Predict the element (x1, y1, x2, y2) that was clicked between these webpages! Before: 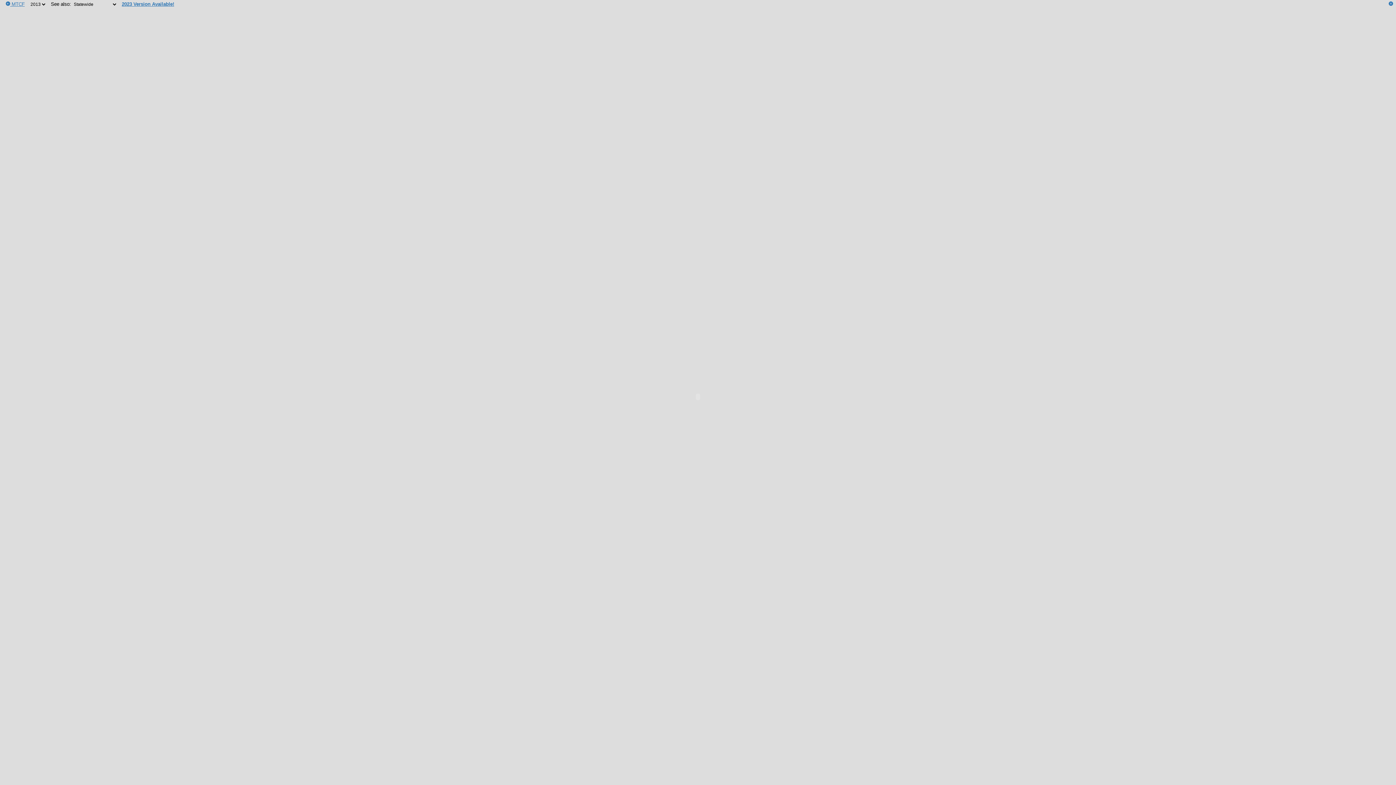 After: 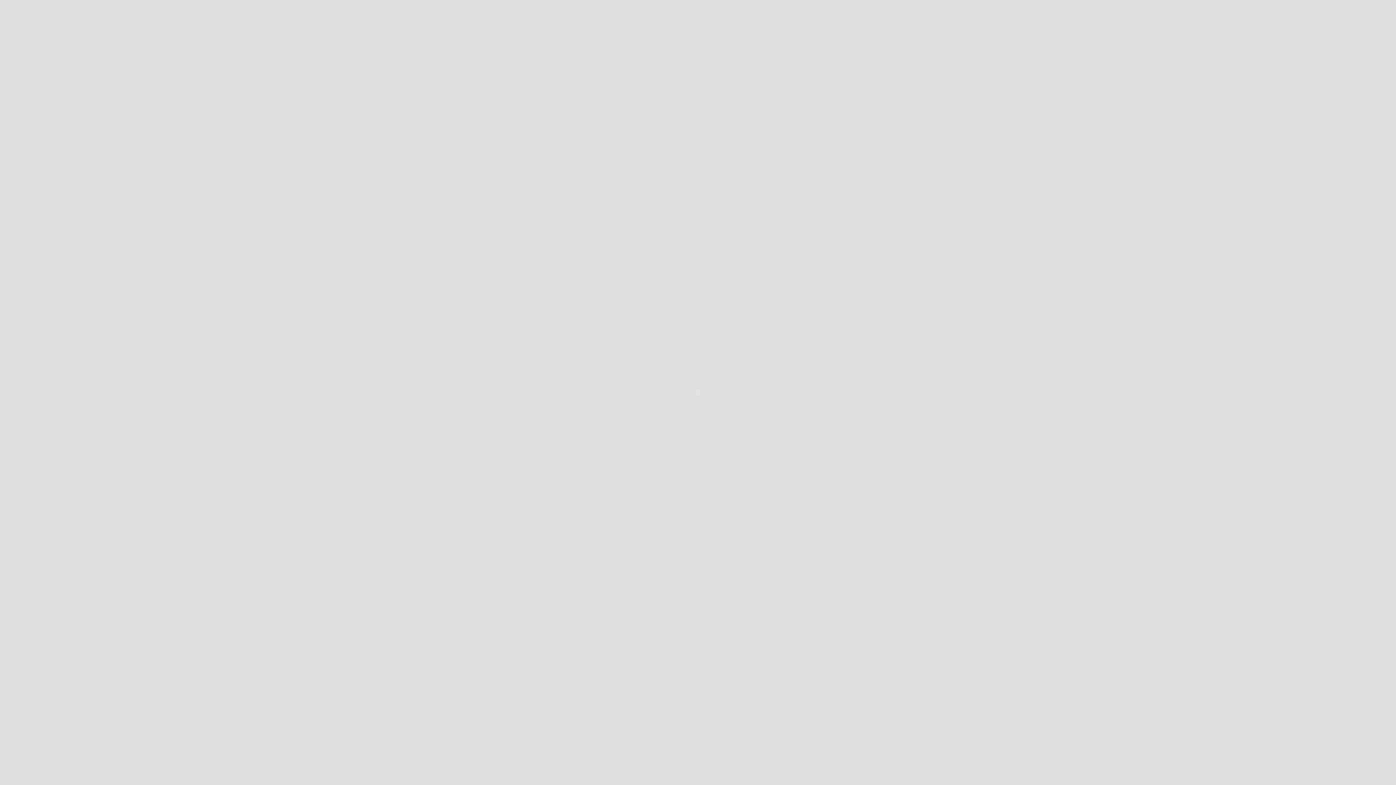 Action: bbox: (1389, 1, 1393, 6)